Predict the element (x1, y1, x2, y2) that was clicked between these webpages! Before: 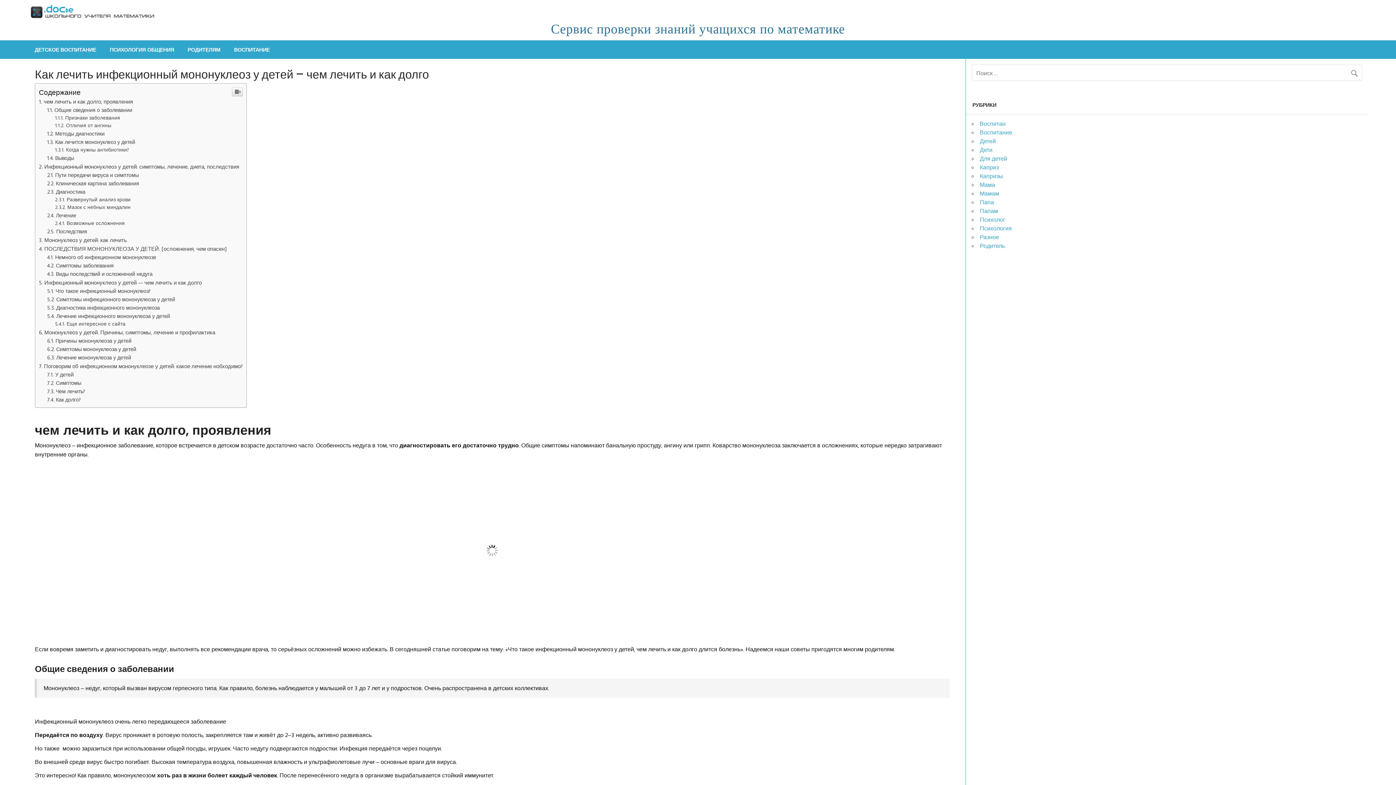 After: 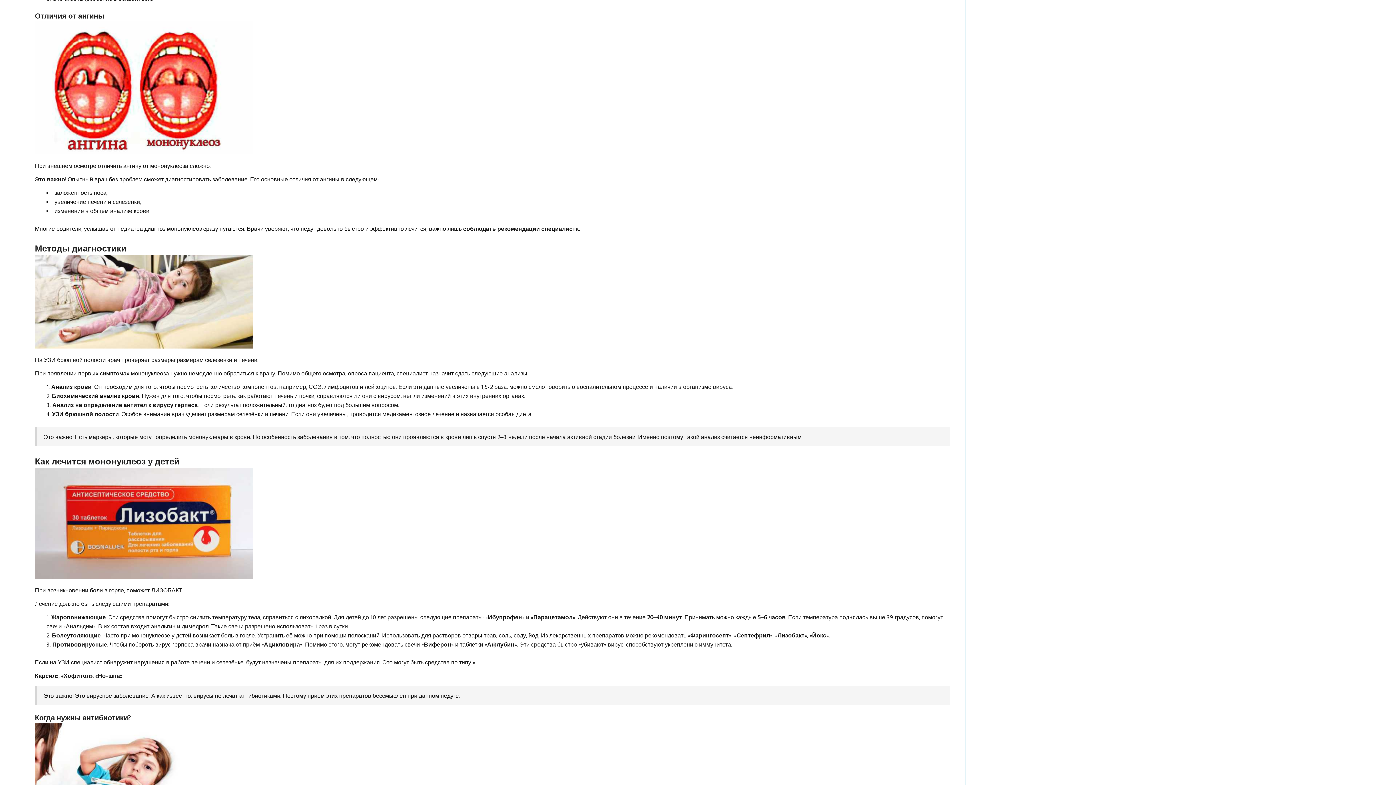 Action: bbox: (55, 518, 111, 525) label: Отличия от ангины